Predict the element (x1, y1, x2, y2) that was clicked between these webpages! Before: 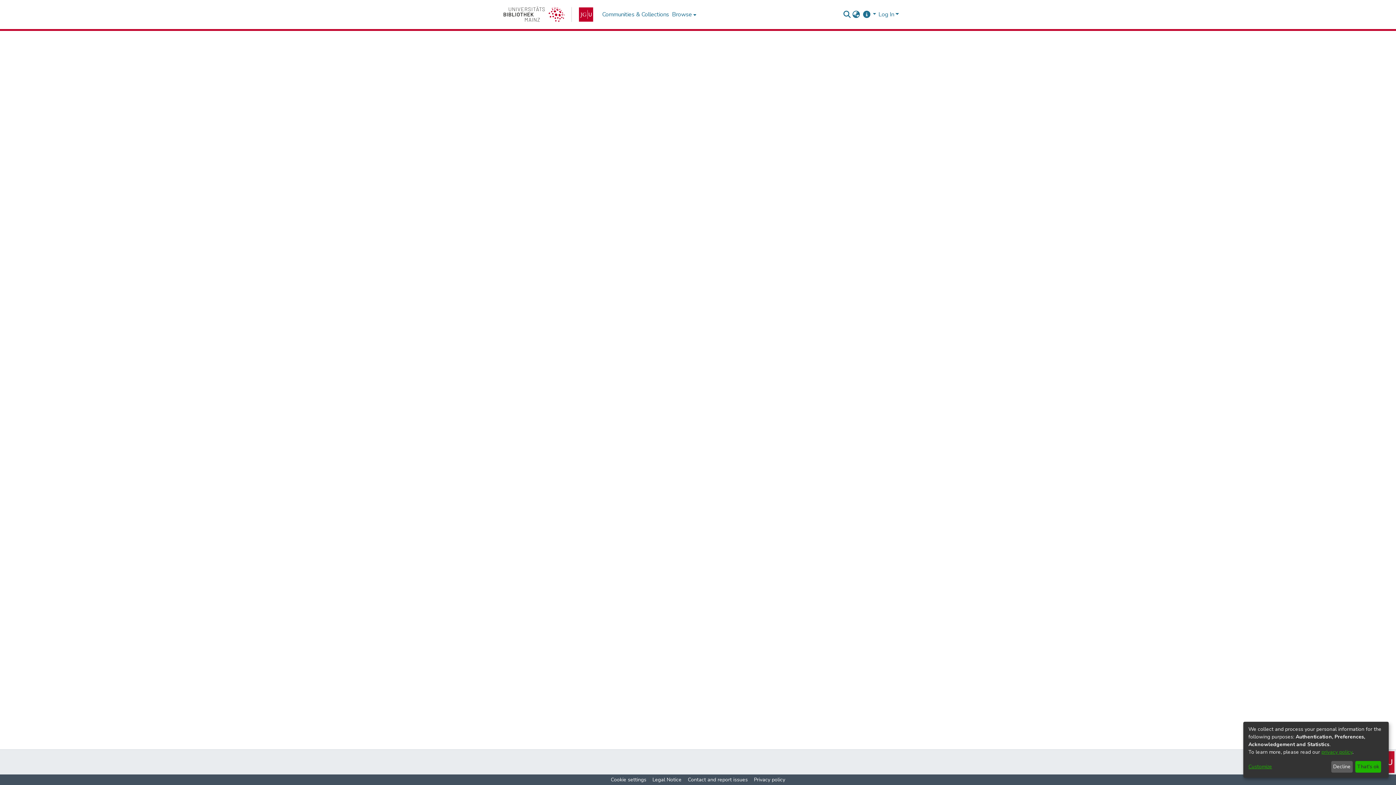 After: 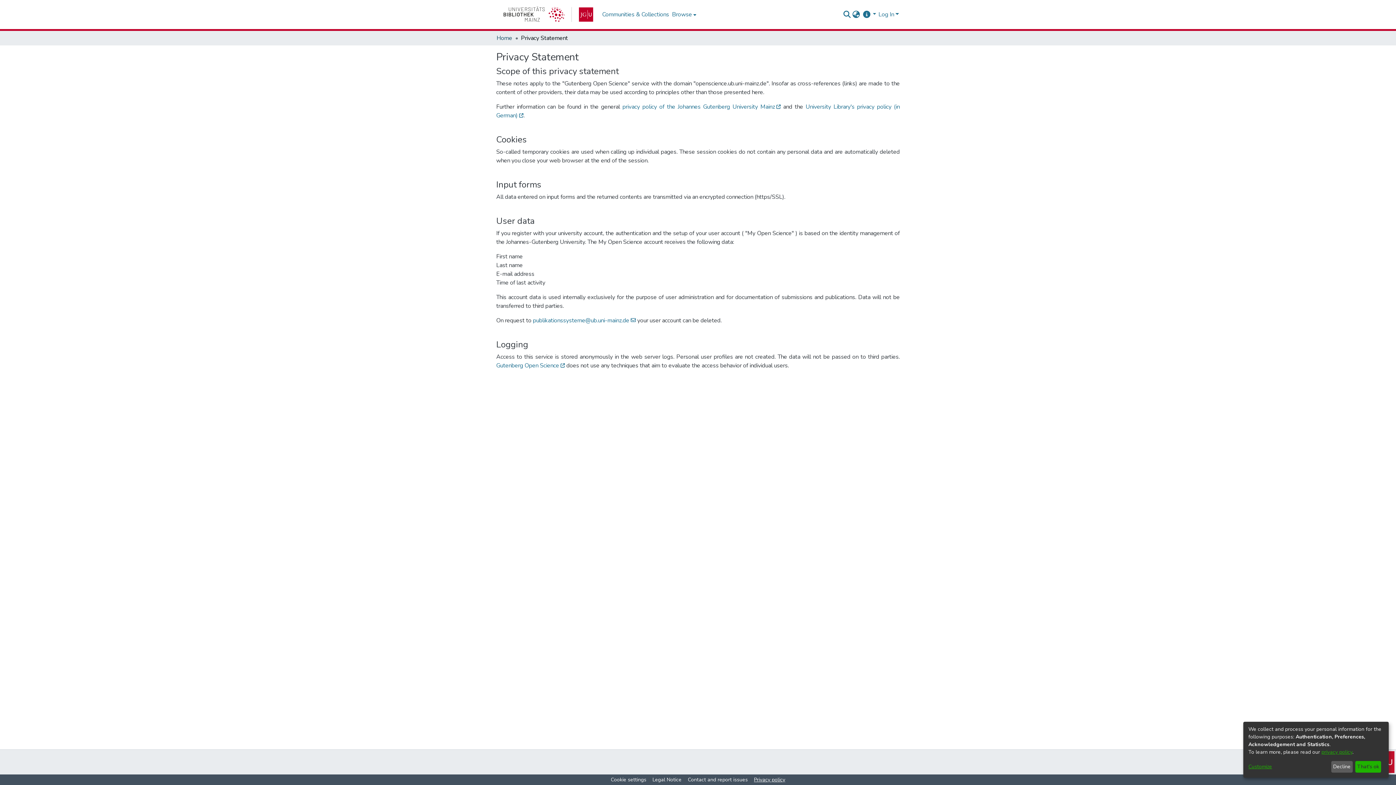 Action: bbox: (751, 776, 788, 784) label: Privacy policy